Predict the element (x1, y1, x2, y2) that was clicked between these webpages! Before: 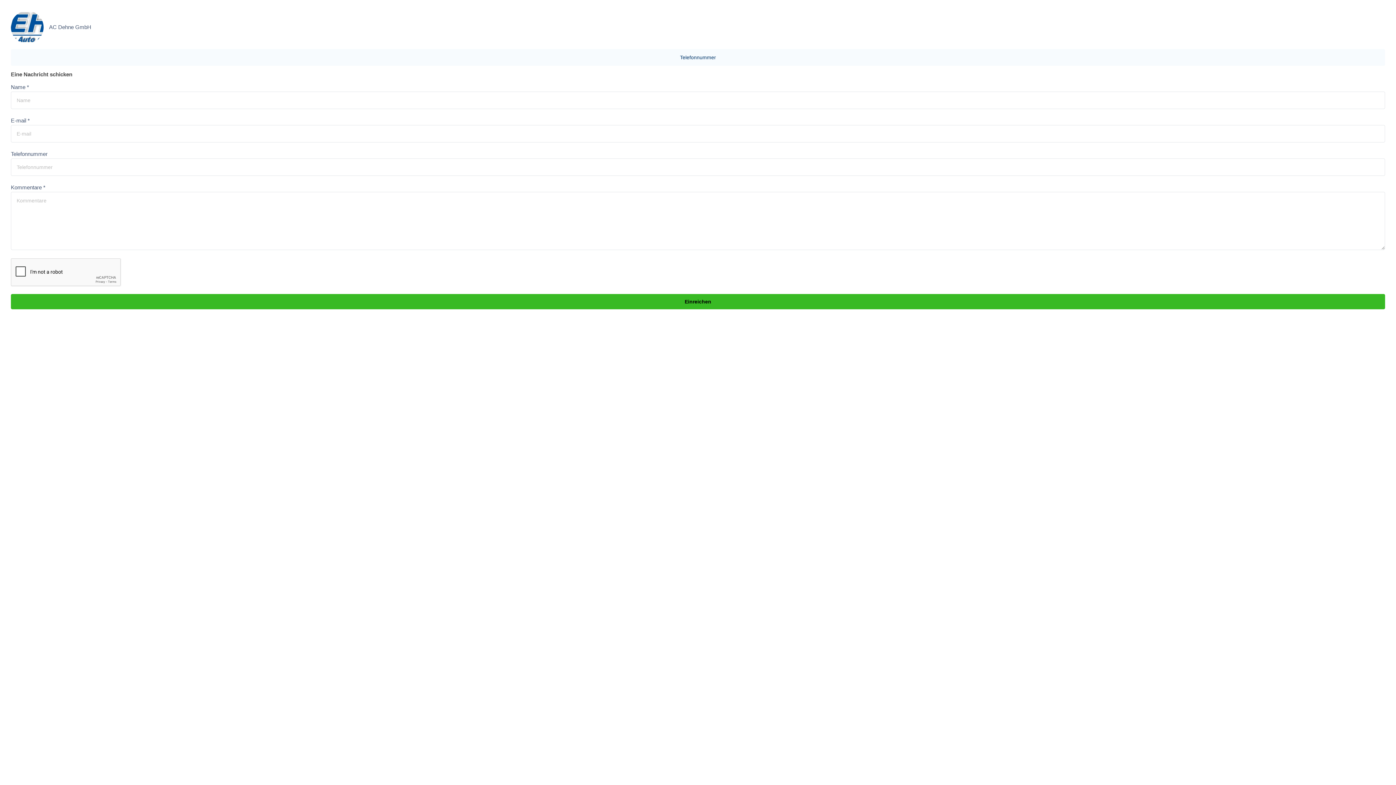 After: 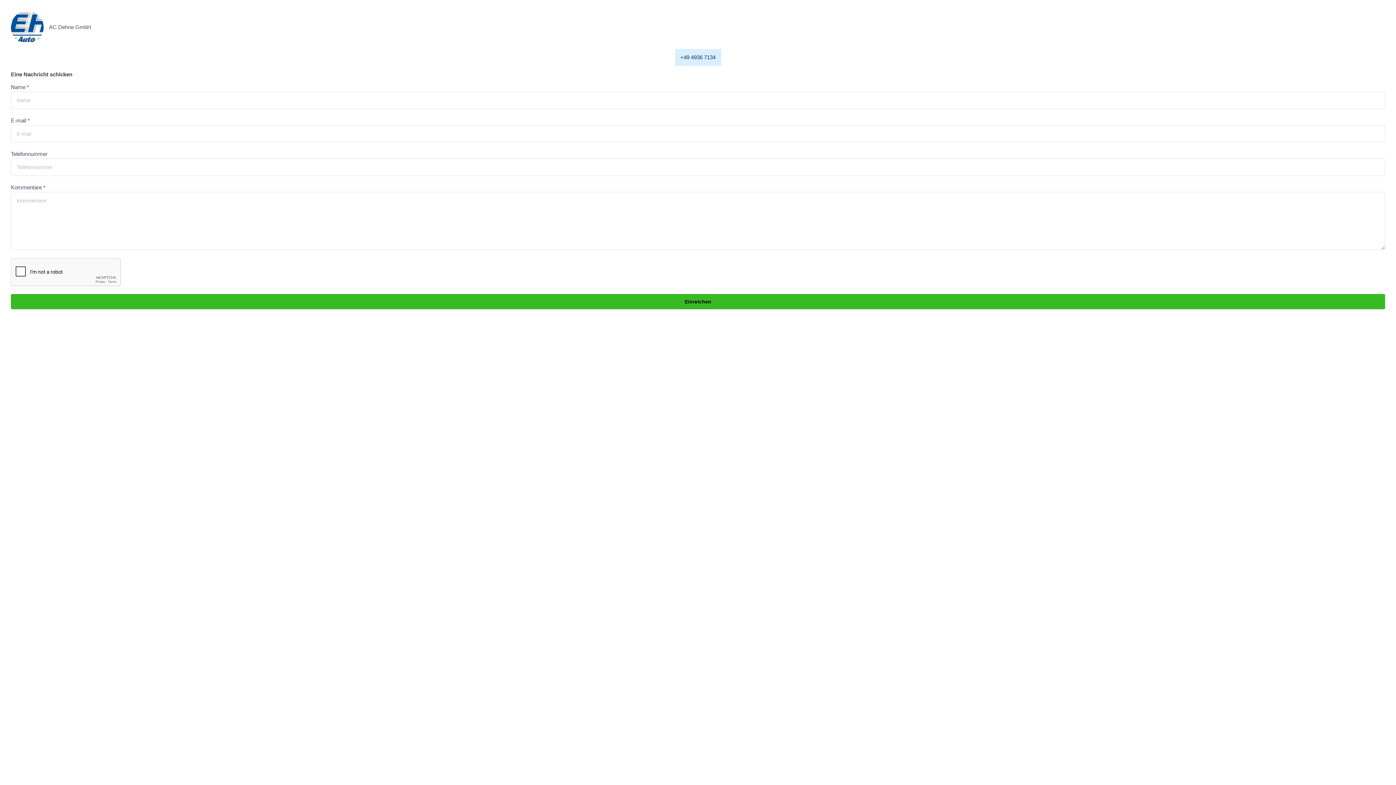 Action: bbox: (10, 49, 1385, 65) label: Telefonnummer